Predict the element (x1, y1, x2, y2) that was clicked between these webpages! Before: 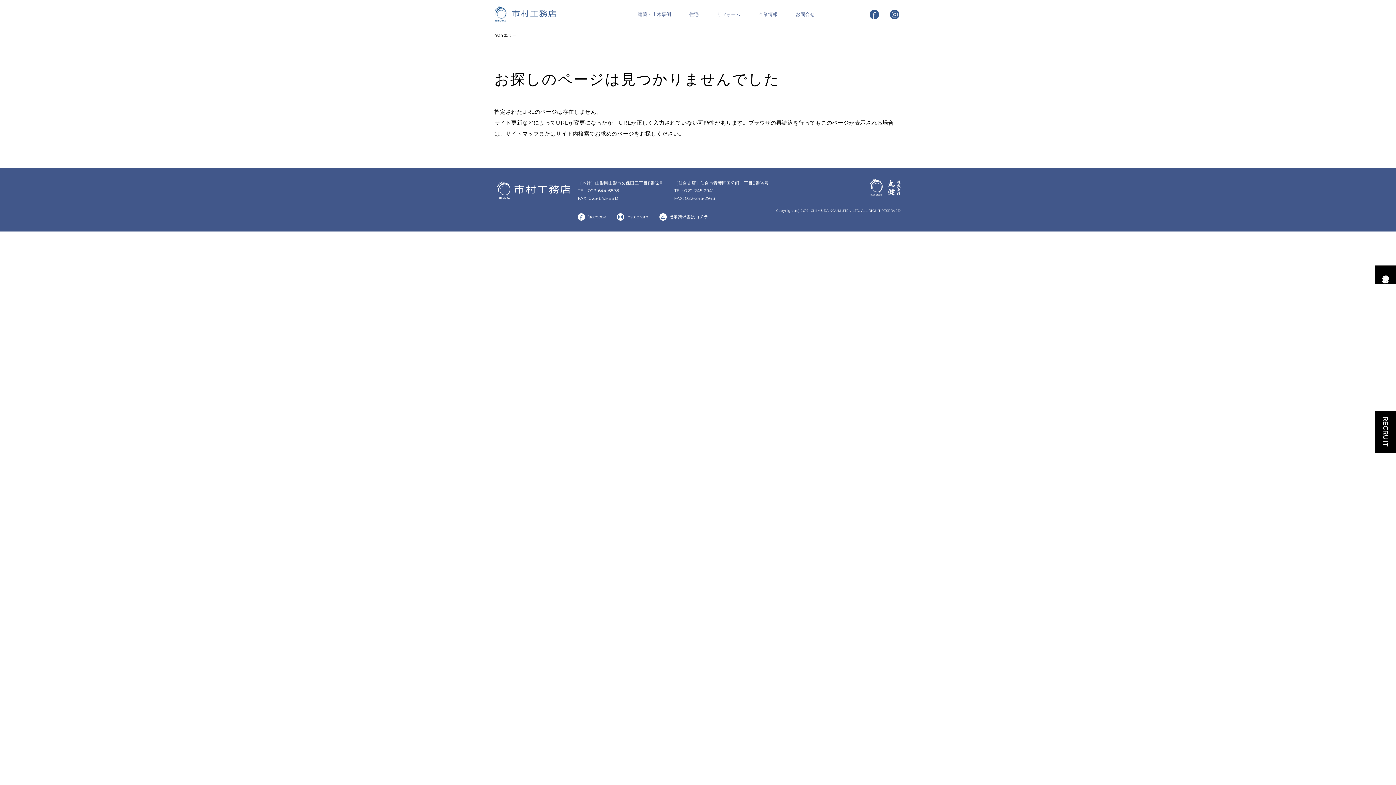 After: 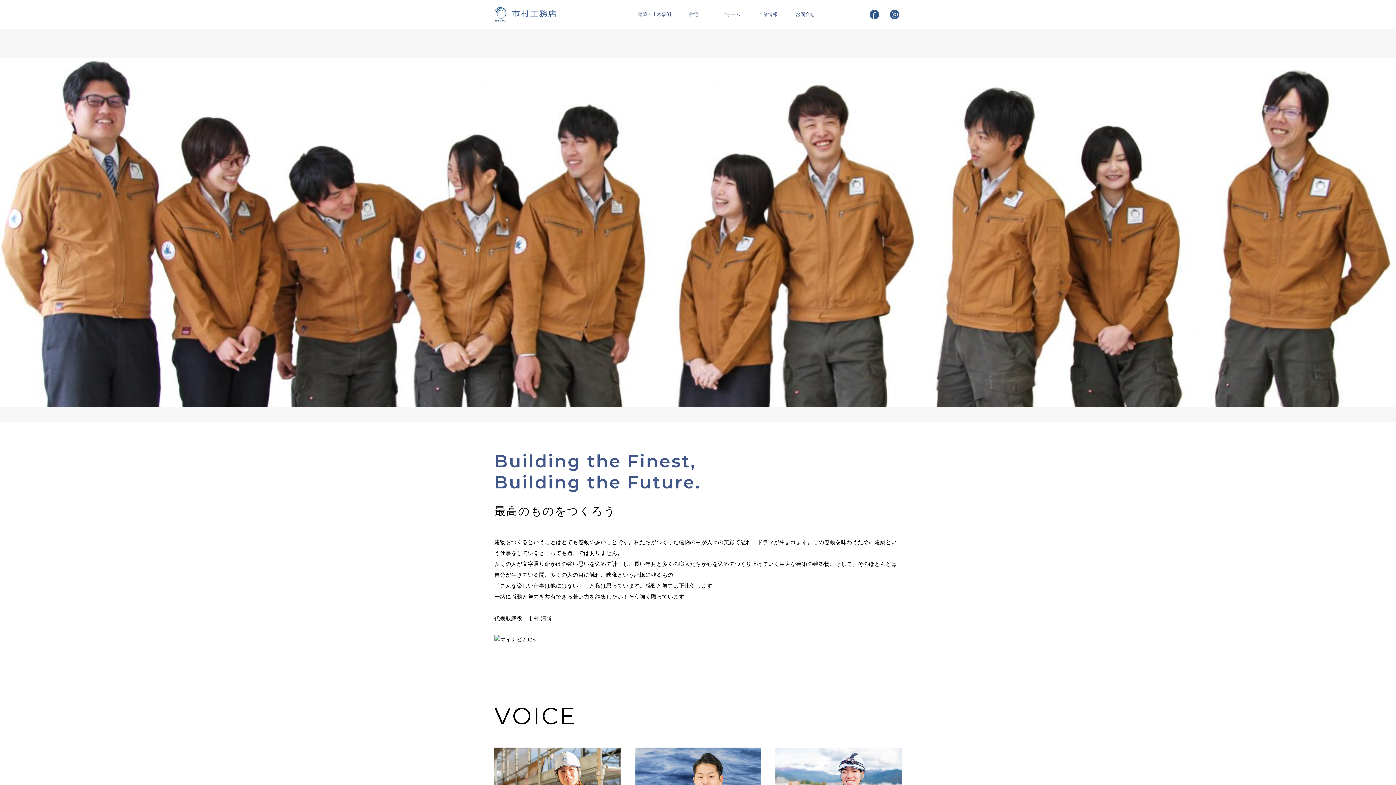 Action: label: RECRUIT bbox: (1375, 411, 1396, 452)